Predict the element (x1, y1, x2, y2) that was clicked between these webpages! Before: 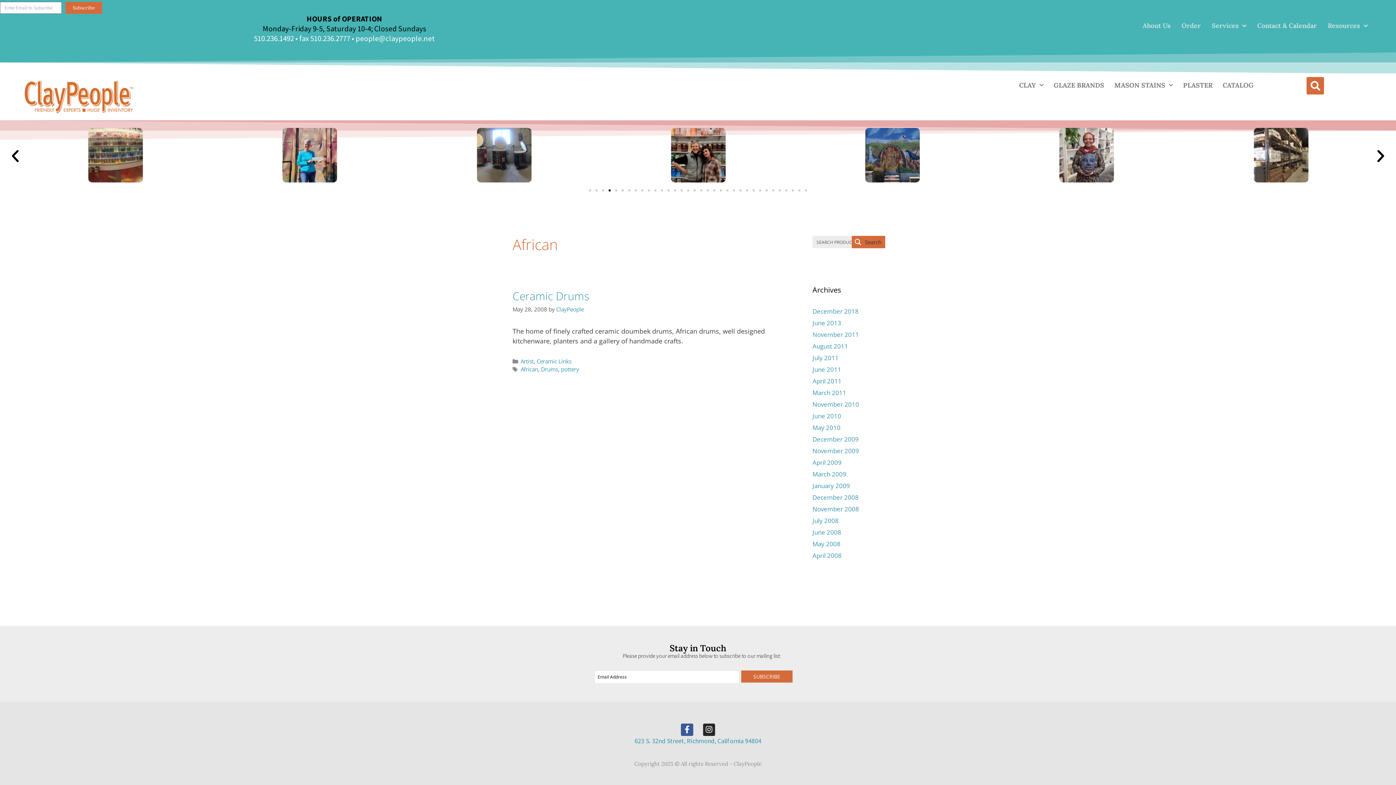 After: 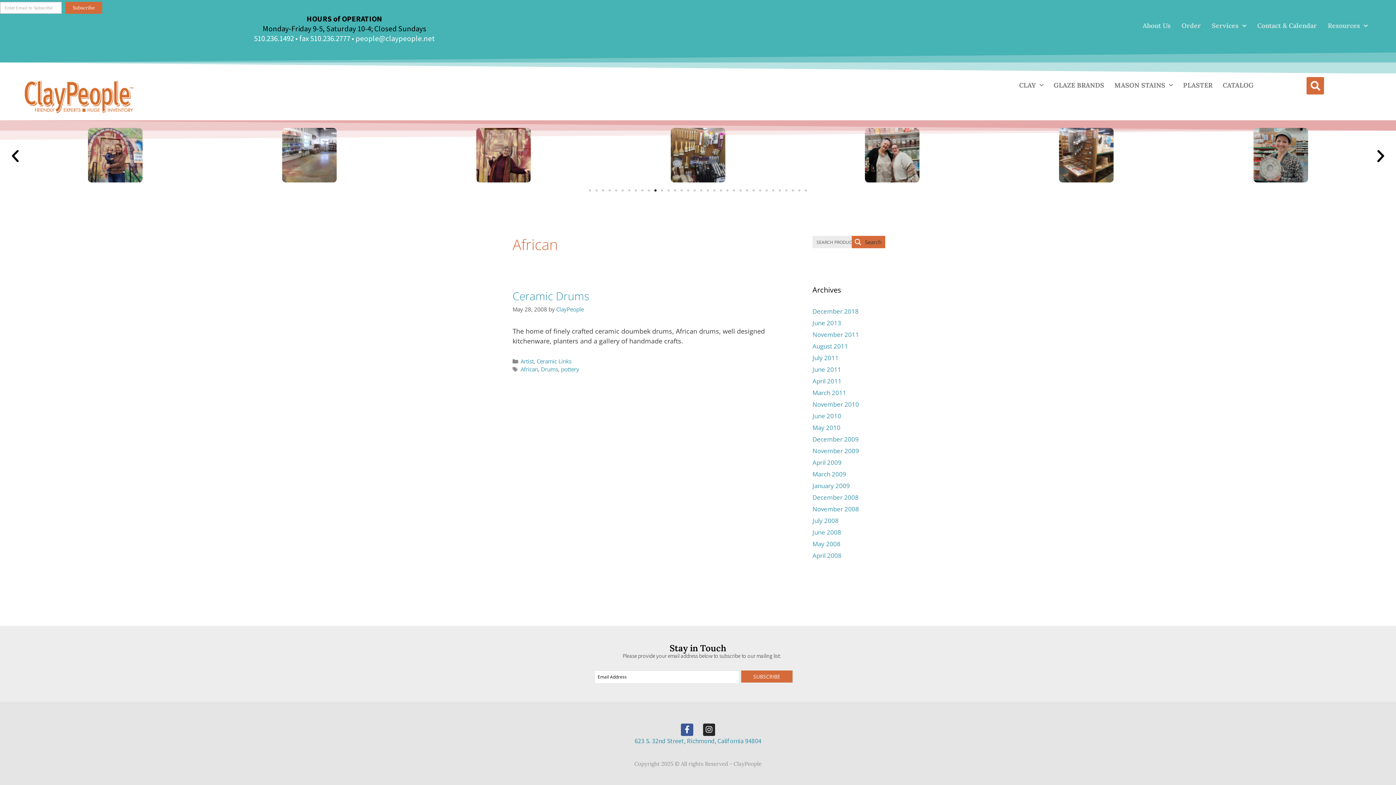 Action: bbox: (65, 1, 102, 13) label: Subscribe